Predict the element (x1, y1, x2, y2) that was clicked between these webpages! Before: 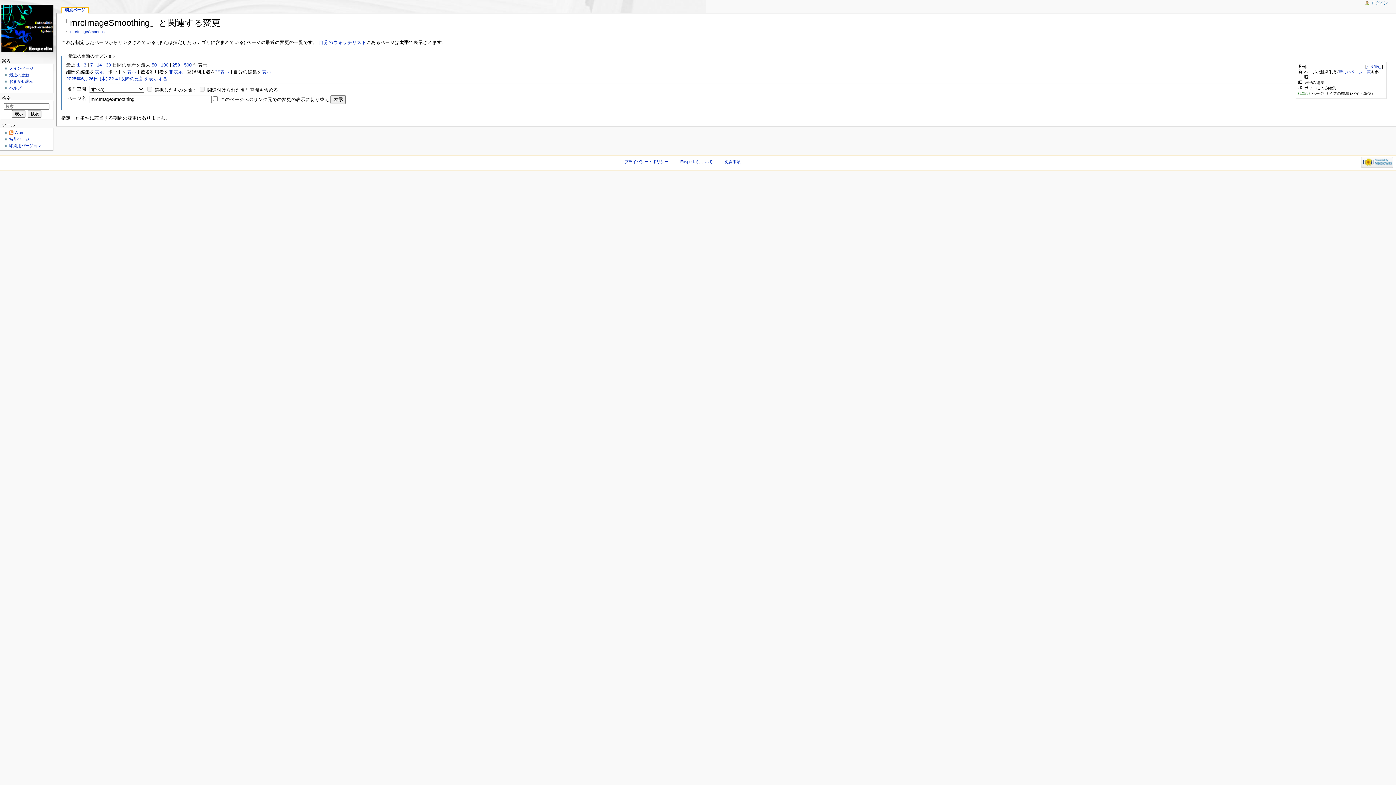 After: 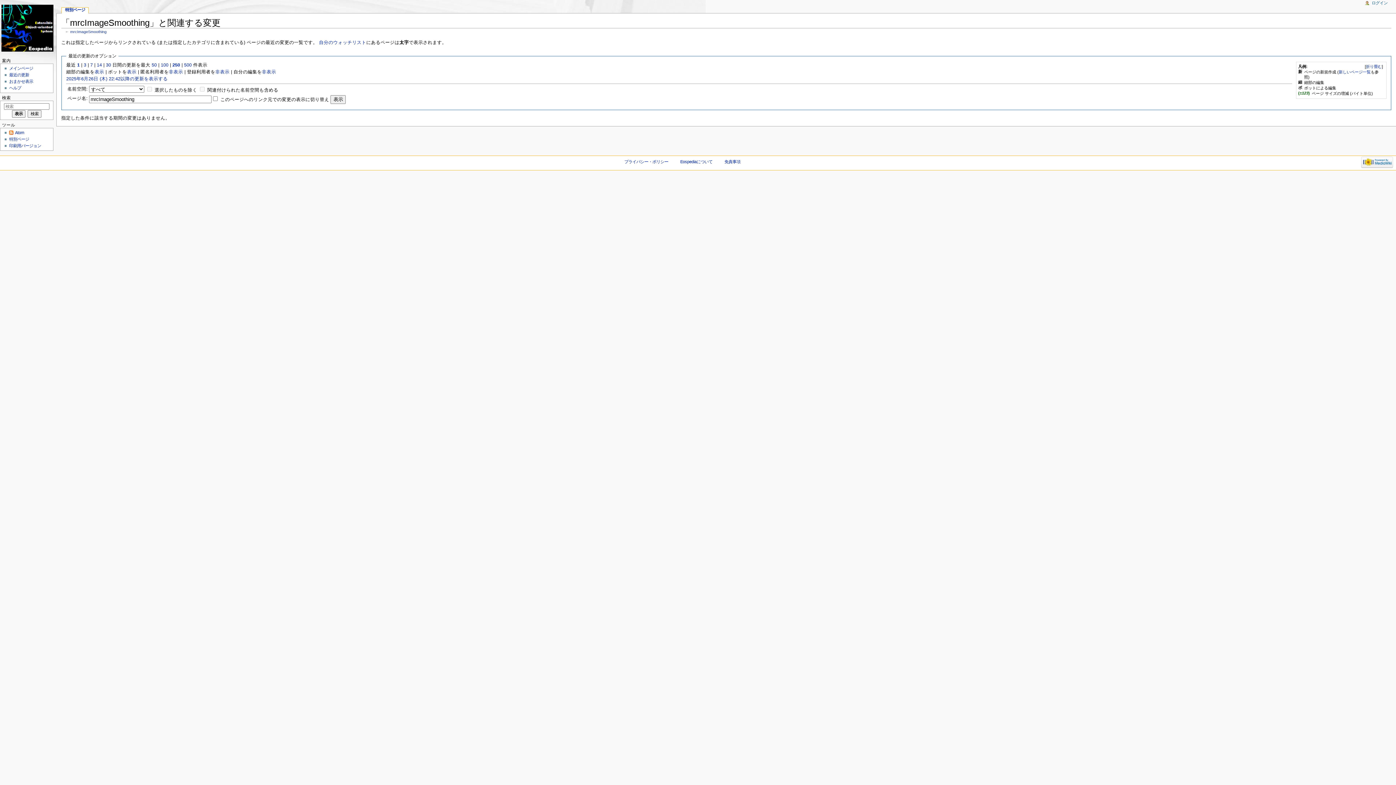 Action: bbox: (261, 69, 271, 74) label: 表示